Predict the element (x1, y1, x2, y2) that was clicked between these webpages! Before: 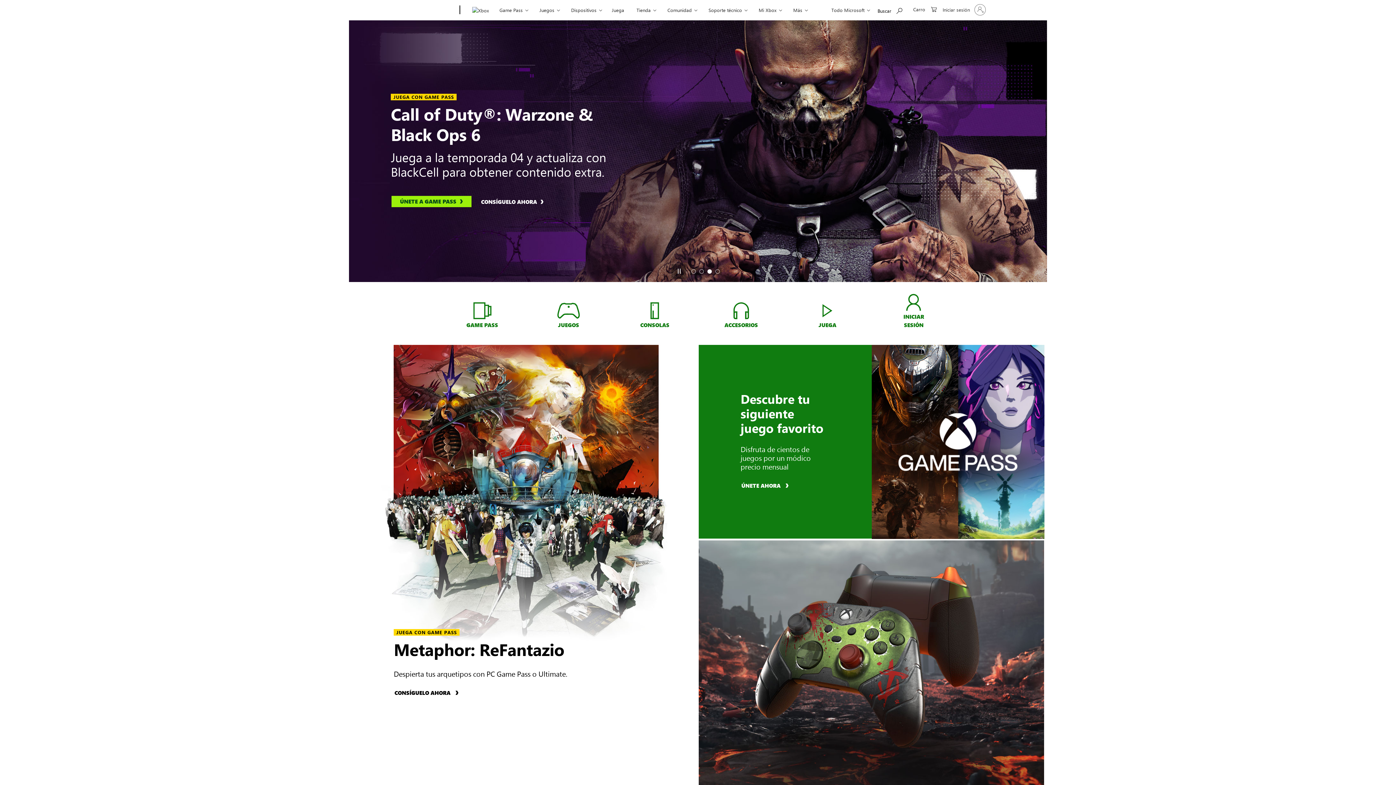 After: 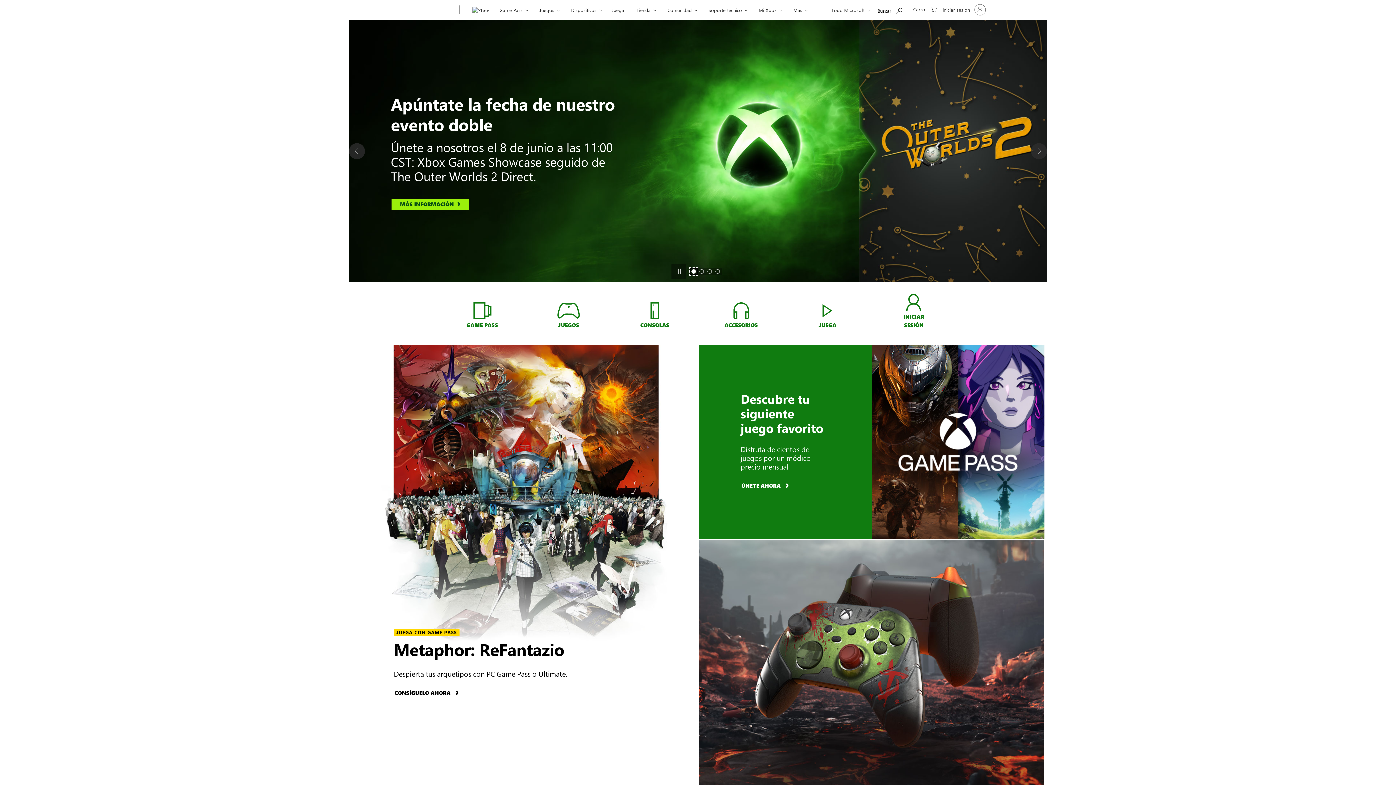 Action: bbox: (689, 268, 697, 275)